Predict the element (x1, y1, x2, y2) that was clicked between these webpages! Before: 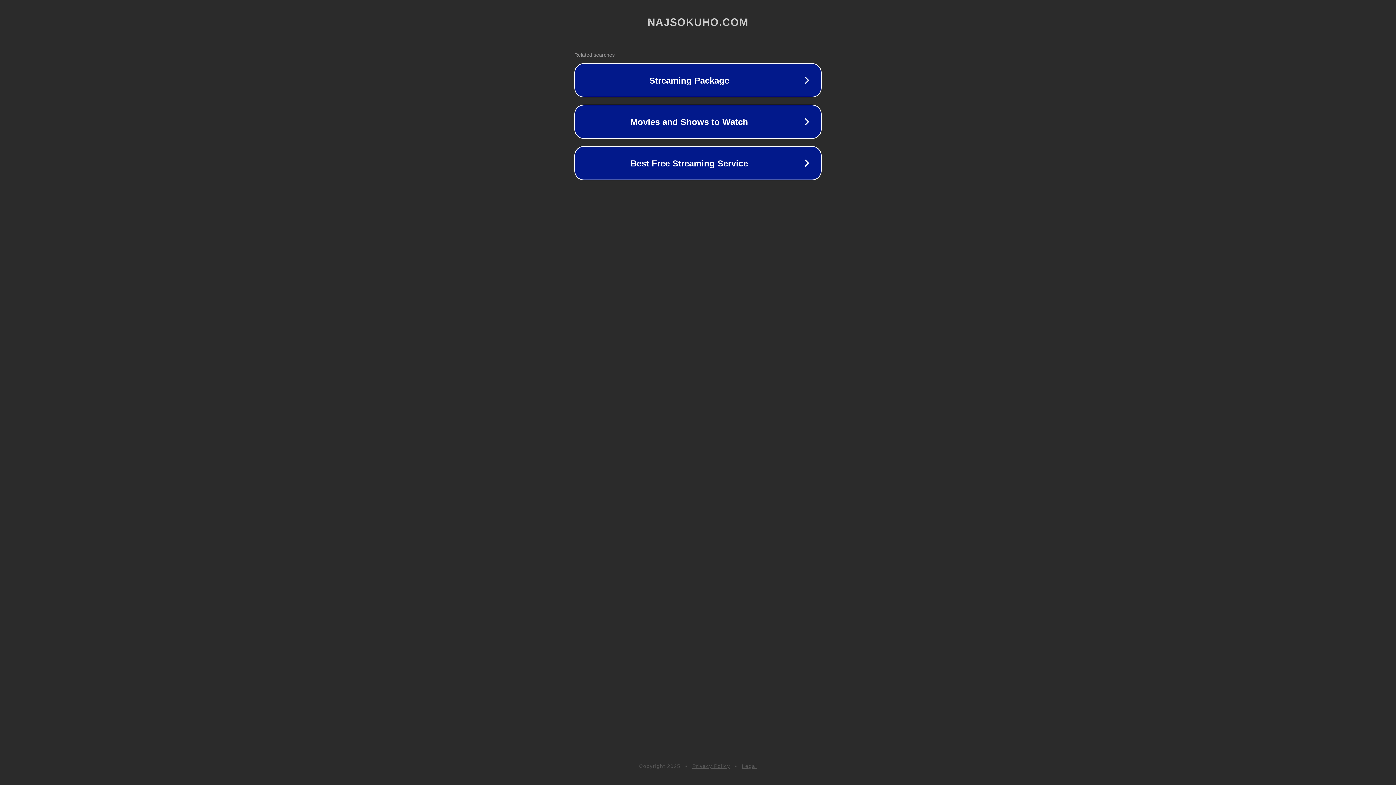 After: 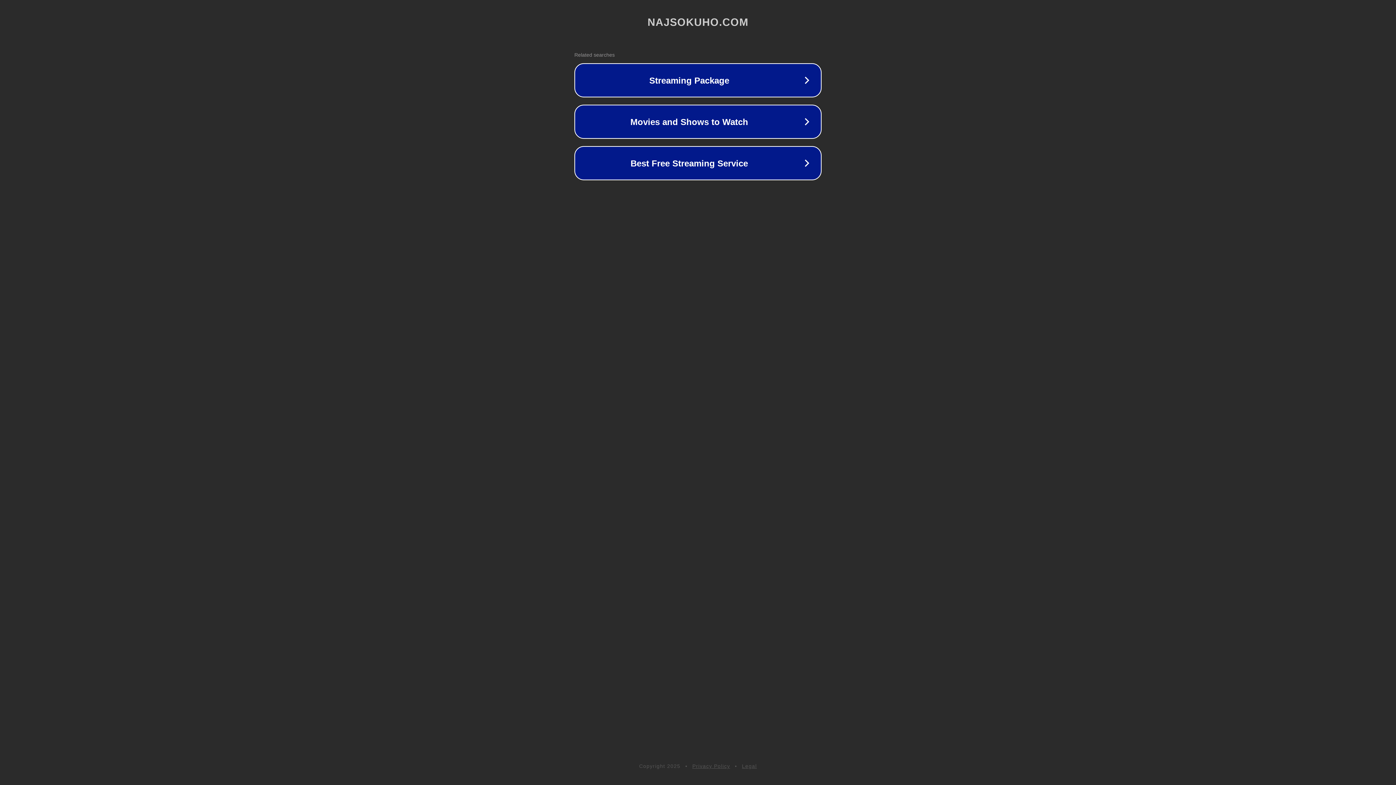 Action: label: Legal bbox: (742, 763, 757, 769)